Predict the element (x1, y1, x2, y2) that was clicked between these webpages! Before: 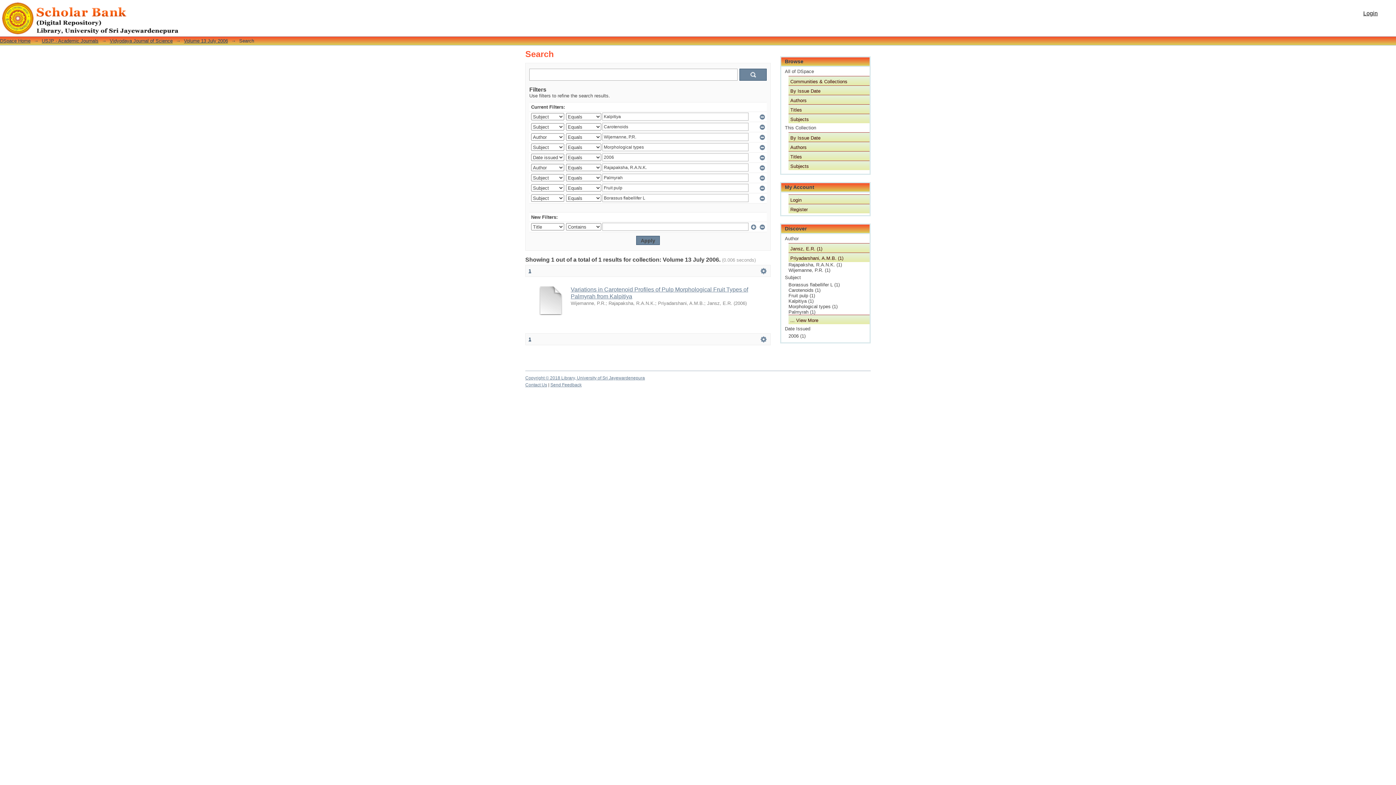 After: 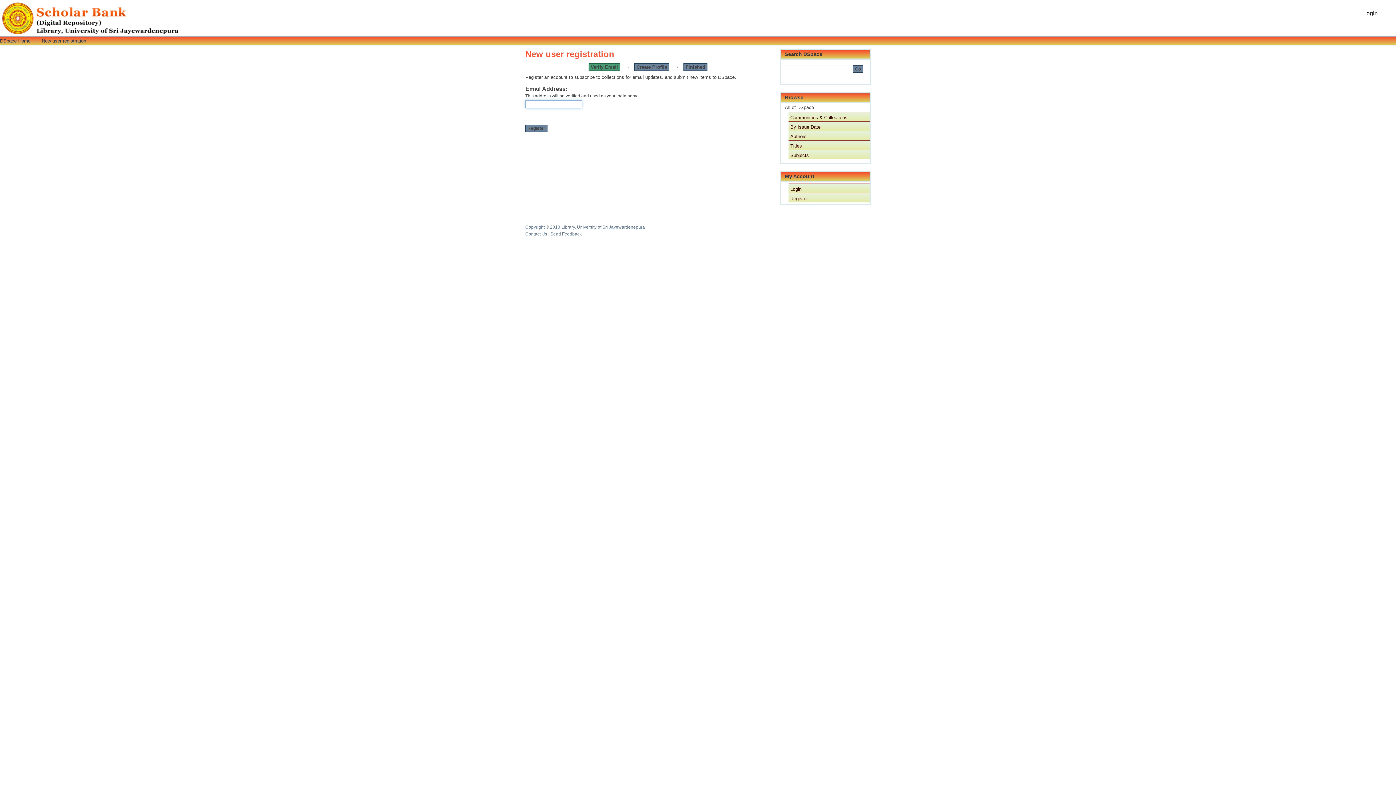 Action: label: Register bbox: (788, 204, 869, 213)